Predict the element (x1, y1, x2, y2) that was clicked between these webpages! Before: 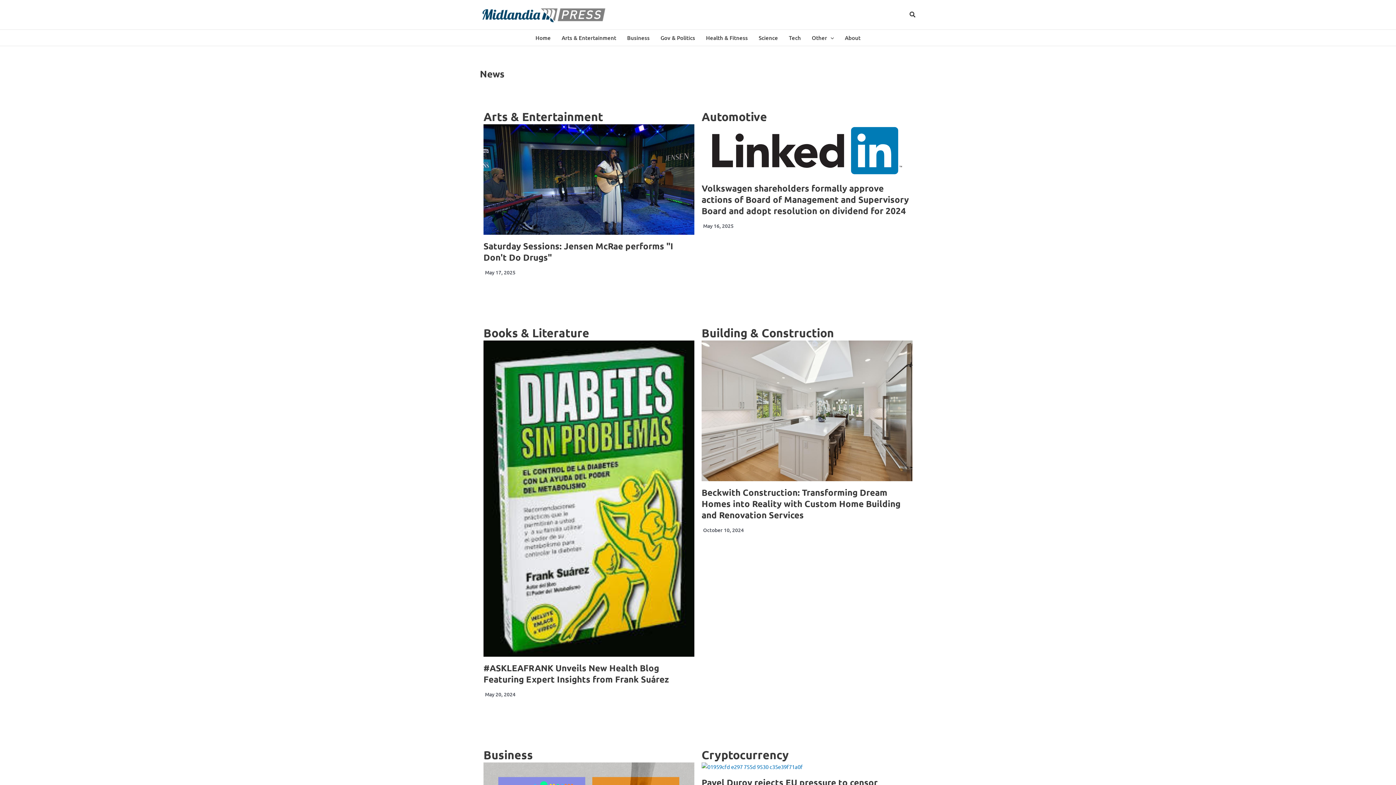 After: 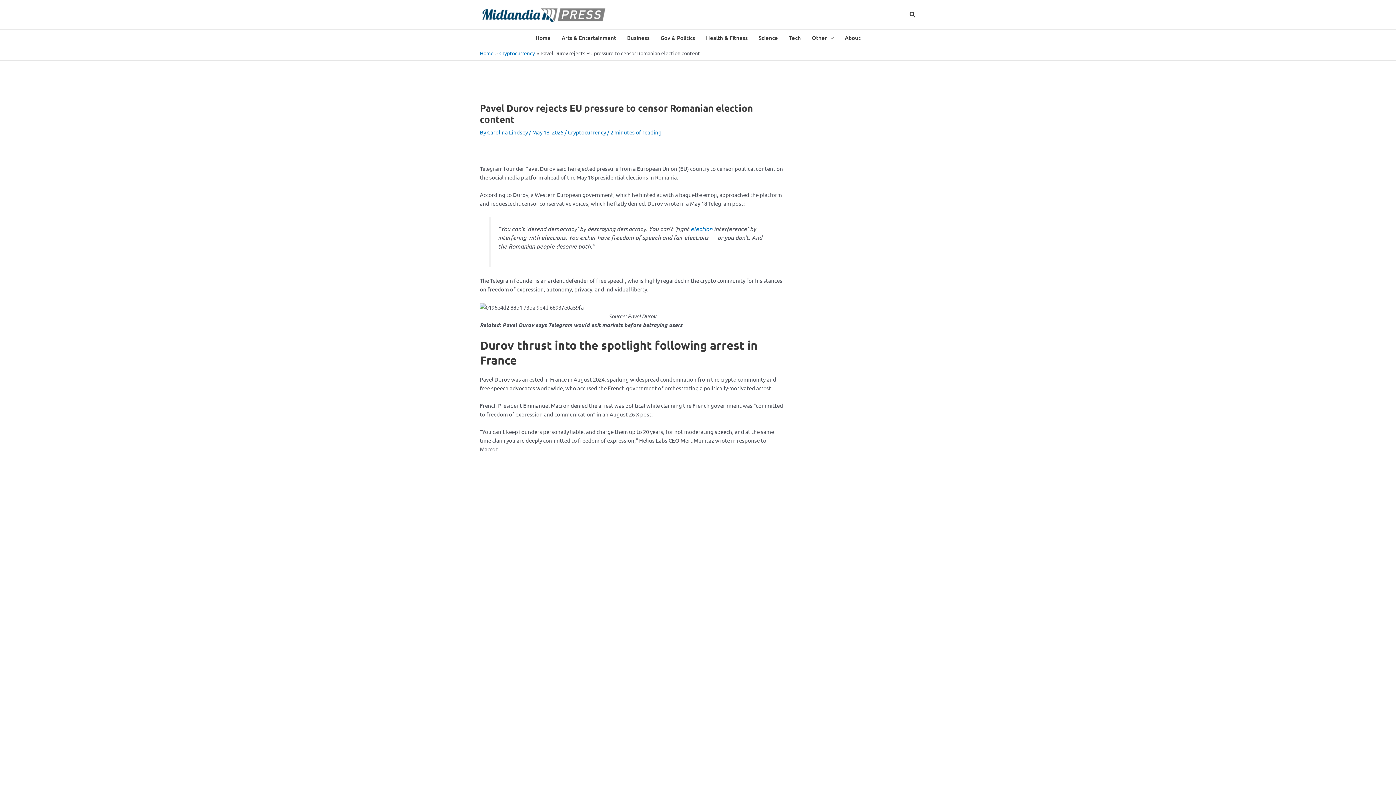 Action: bbox: (701, 762, 912, 771)